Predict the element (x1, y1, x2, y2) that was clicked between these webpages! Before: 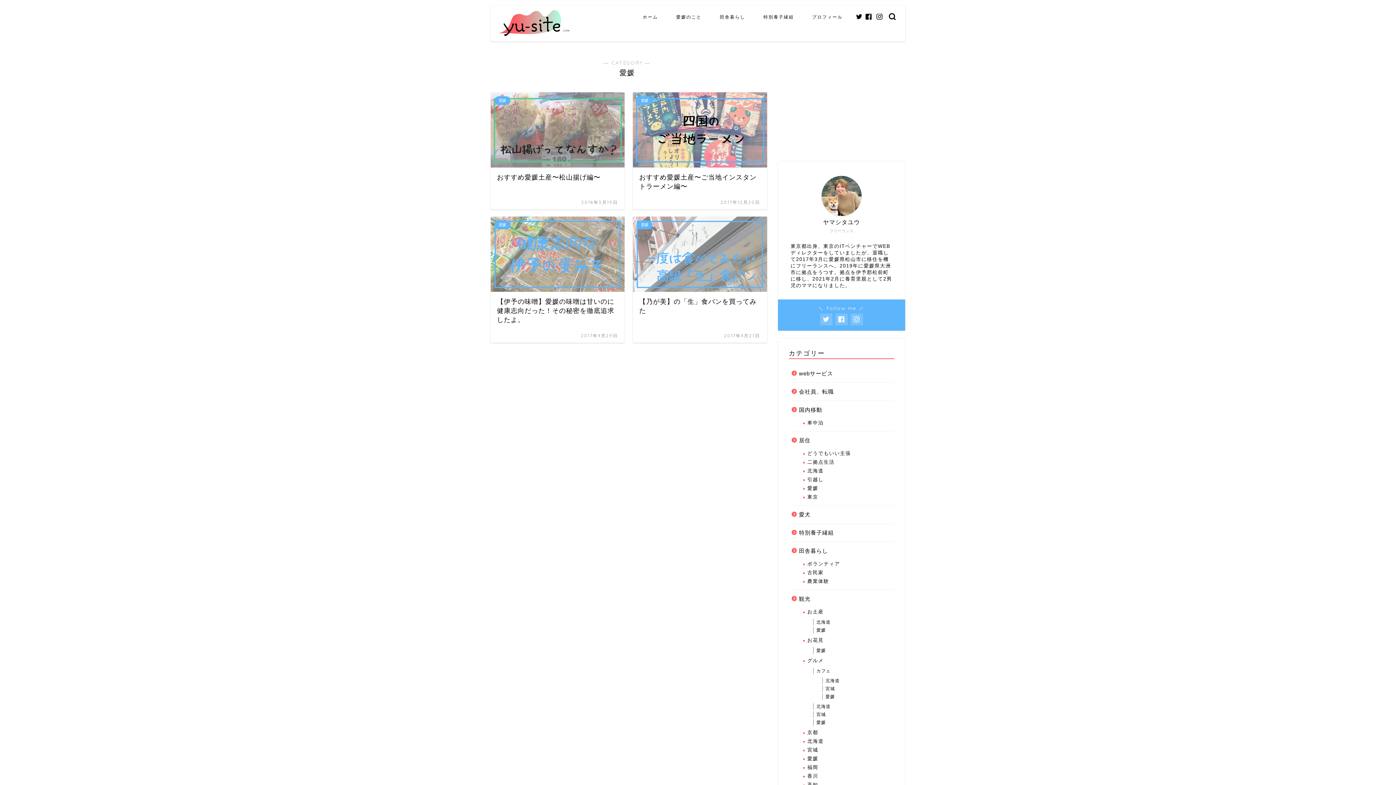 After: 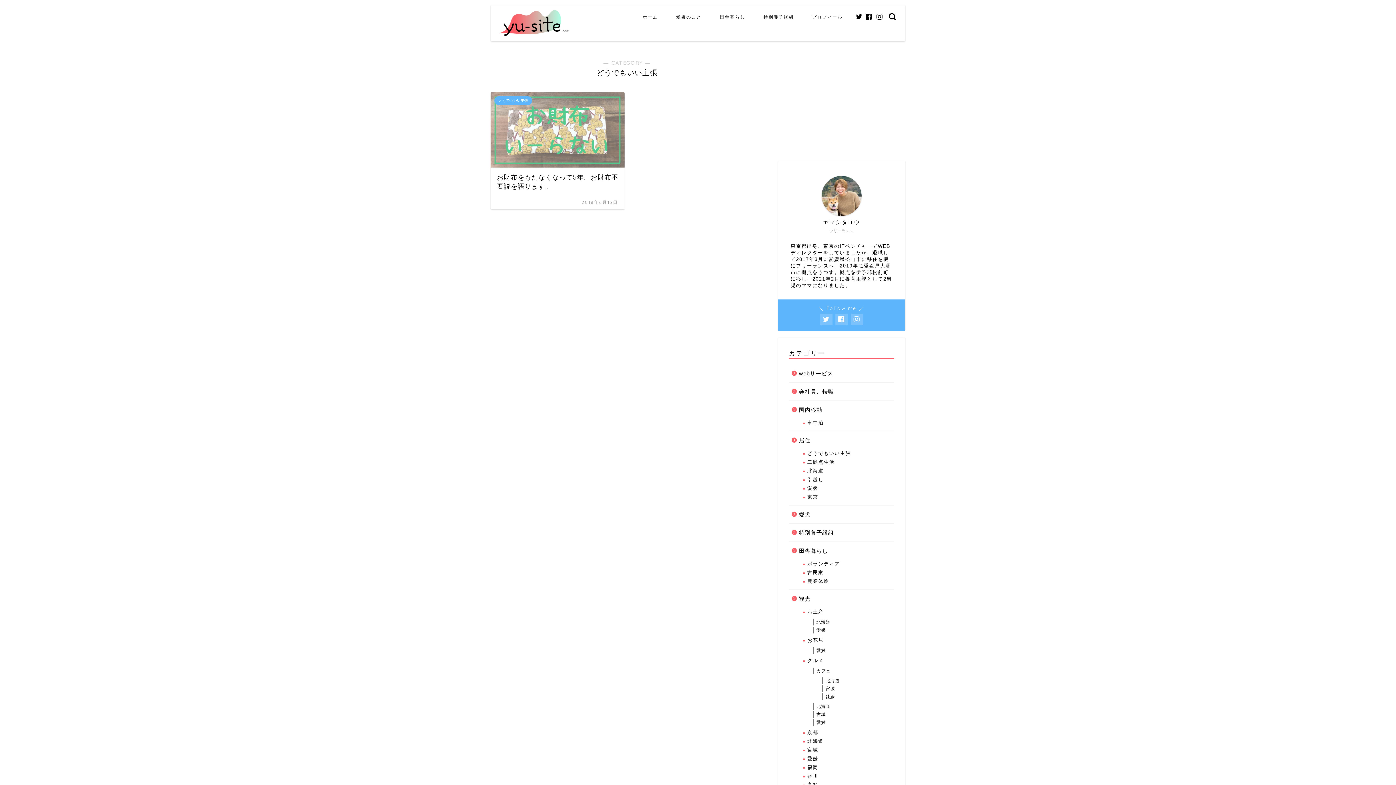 Action: bbox: (798, 449, 893, 458) label: どうでもいい主張